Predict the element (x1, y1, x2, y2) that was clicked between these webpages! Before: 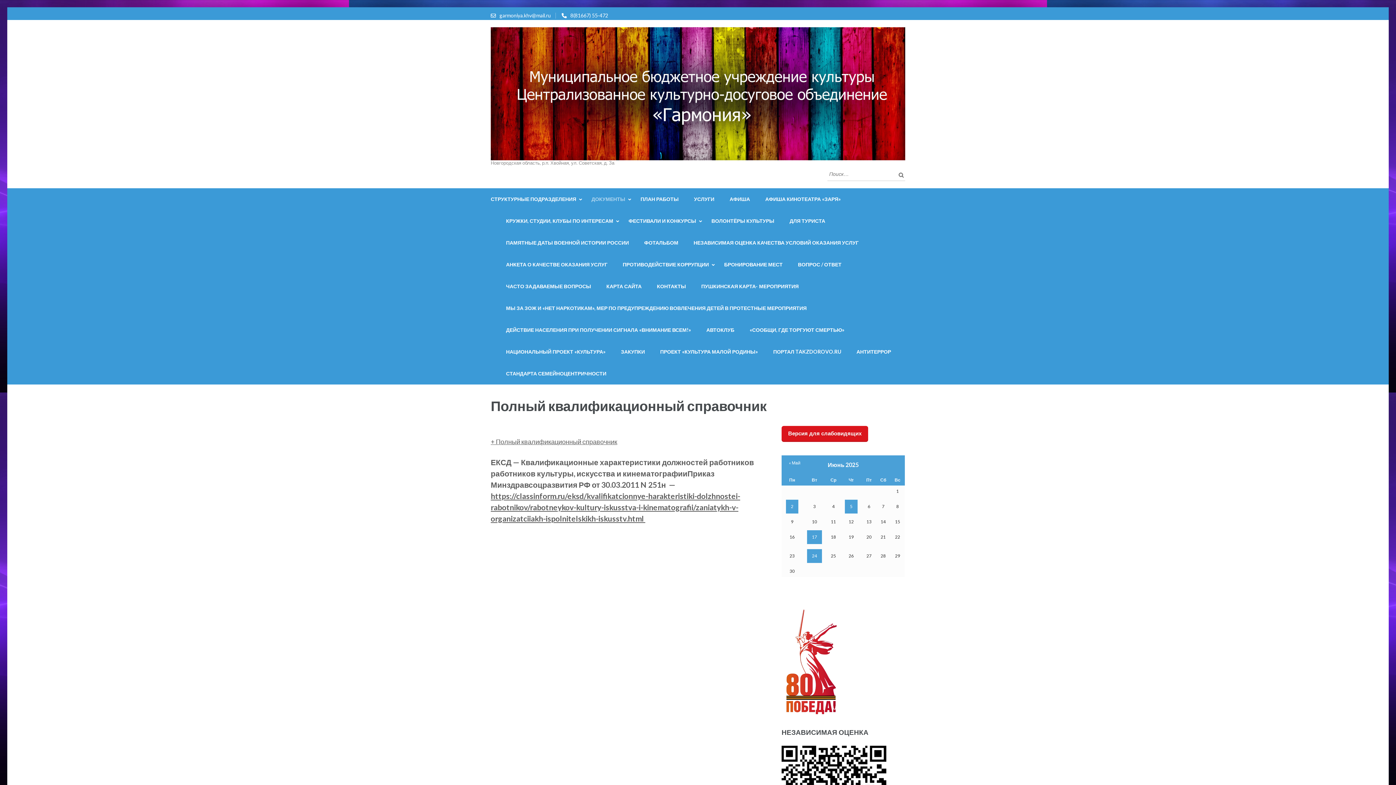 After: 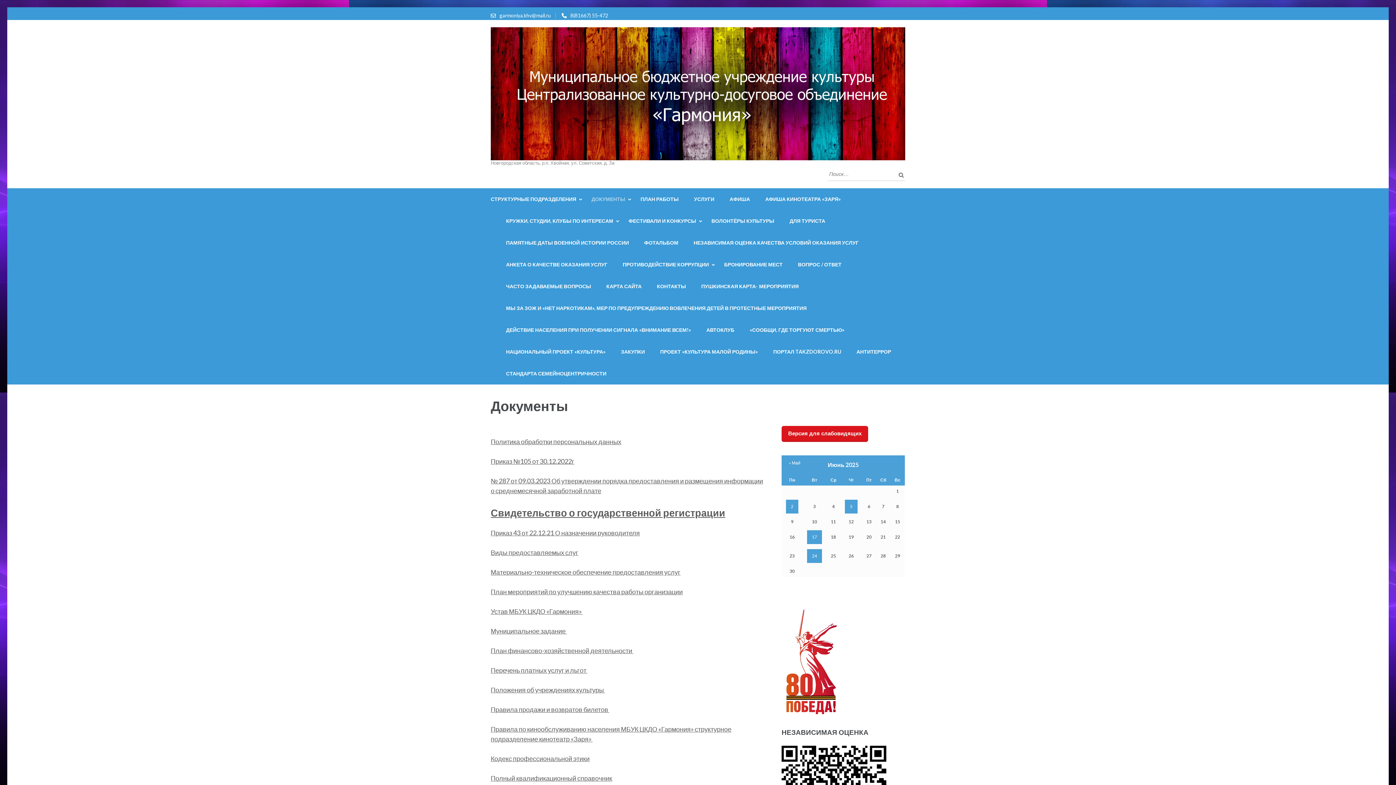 Action: bbox: (591, 188, 625, 210) label: ДОКУМЕНТЫ